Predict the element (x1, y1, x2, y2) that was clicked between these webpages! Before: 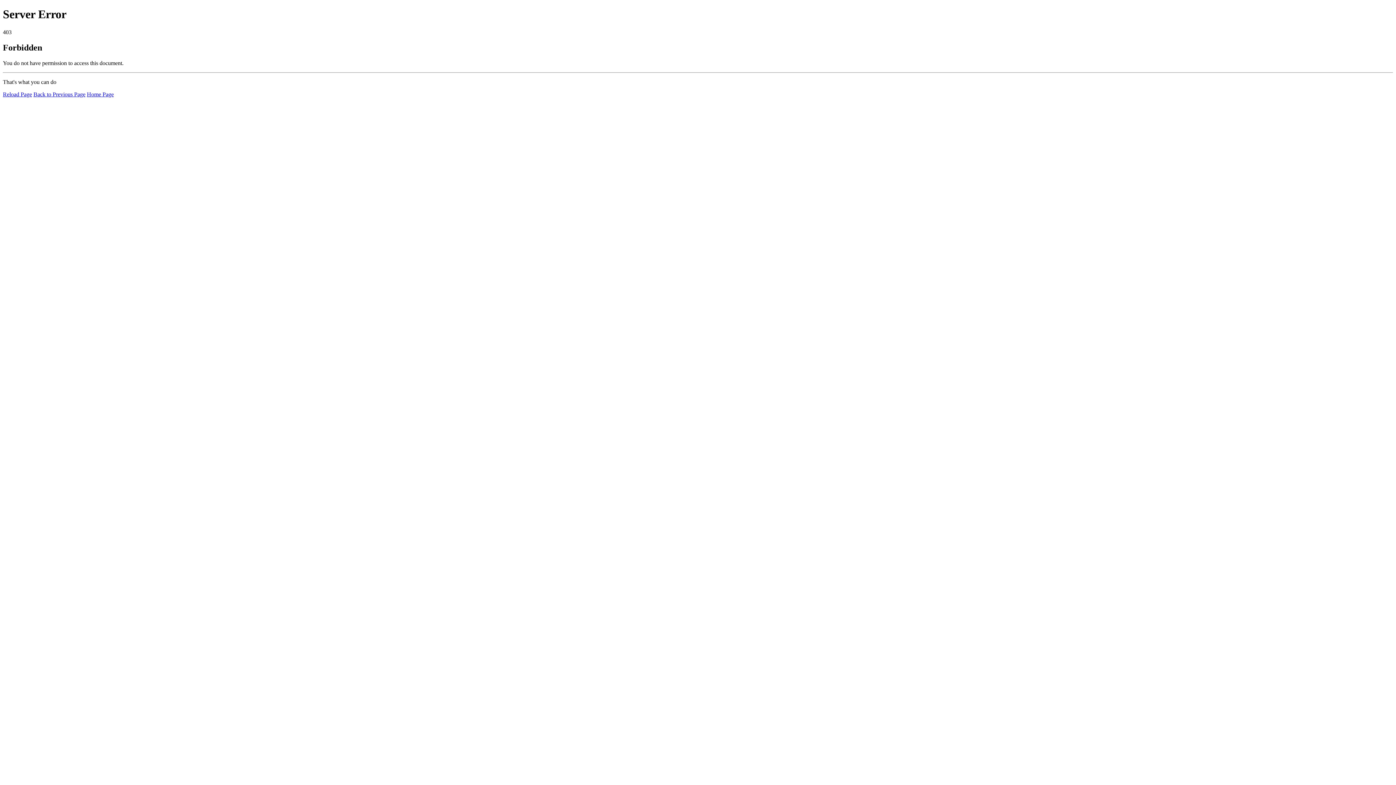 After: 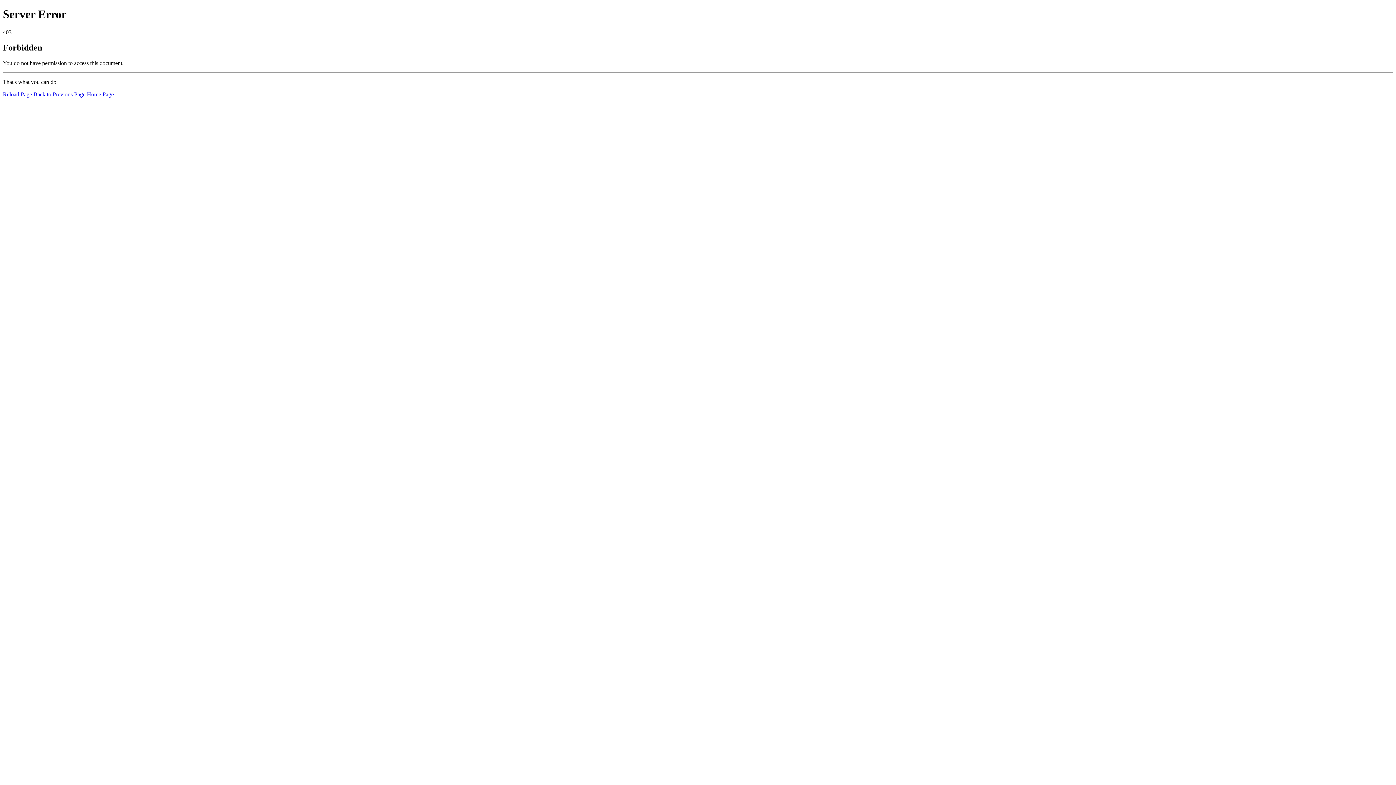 Action: bbox: (86, 91, 113, 97) label: Home Page